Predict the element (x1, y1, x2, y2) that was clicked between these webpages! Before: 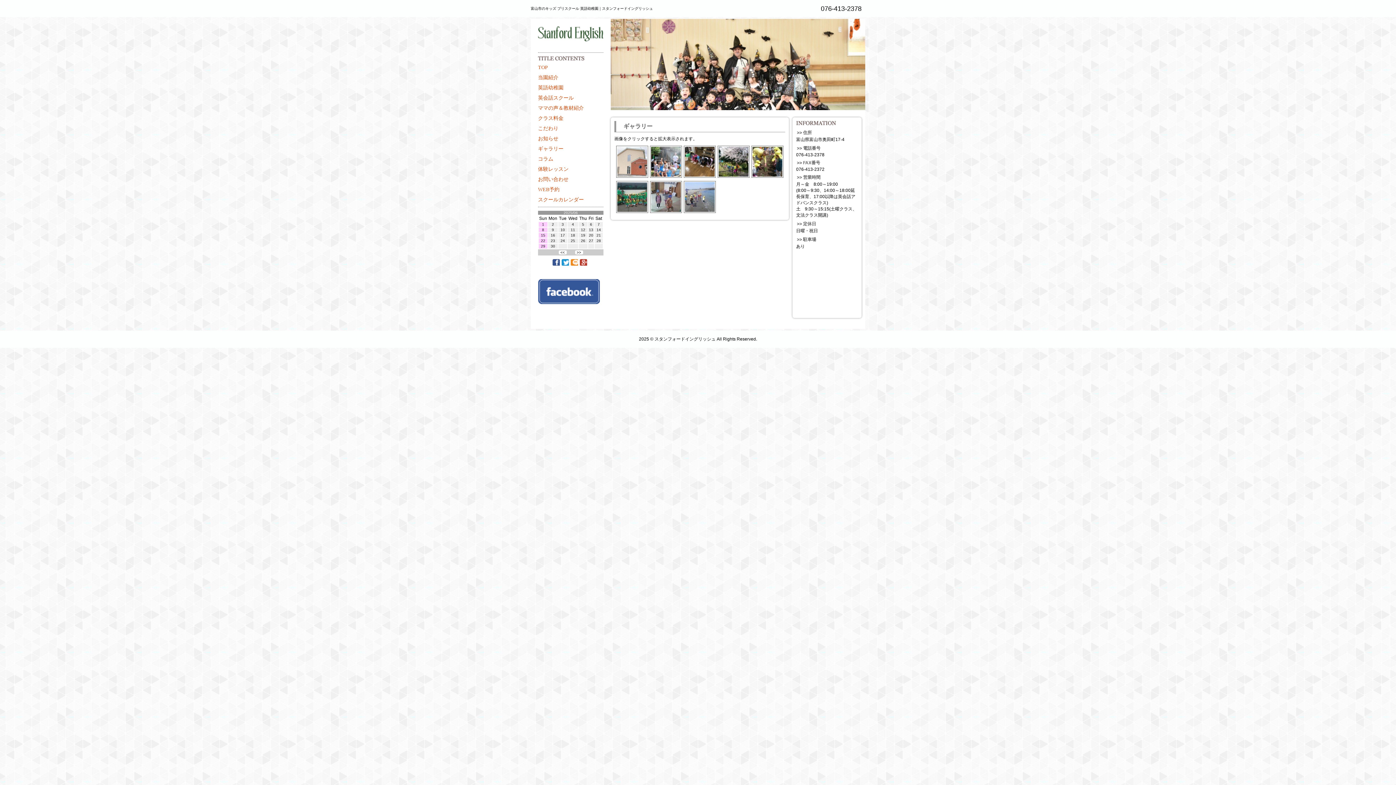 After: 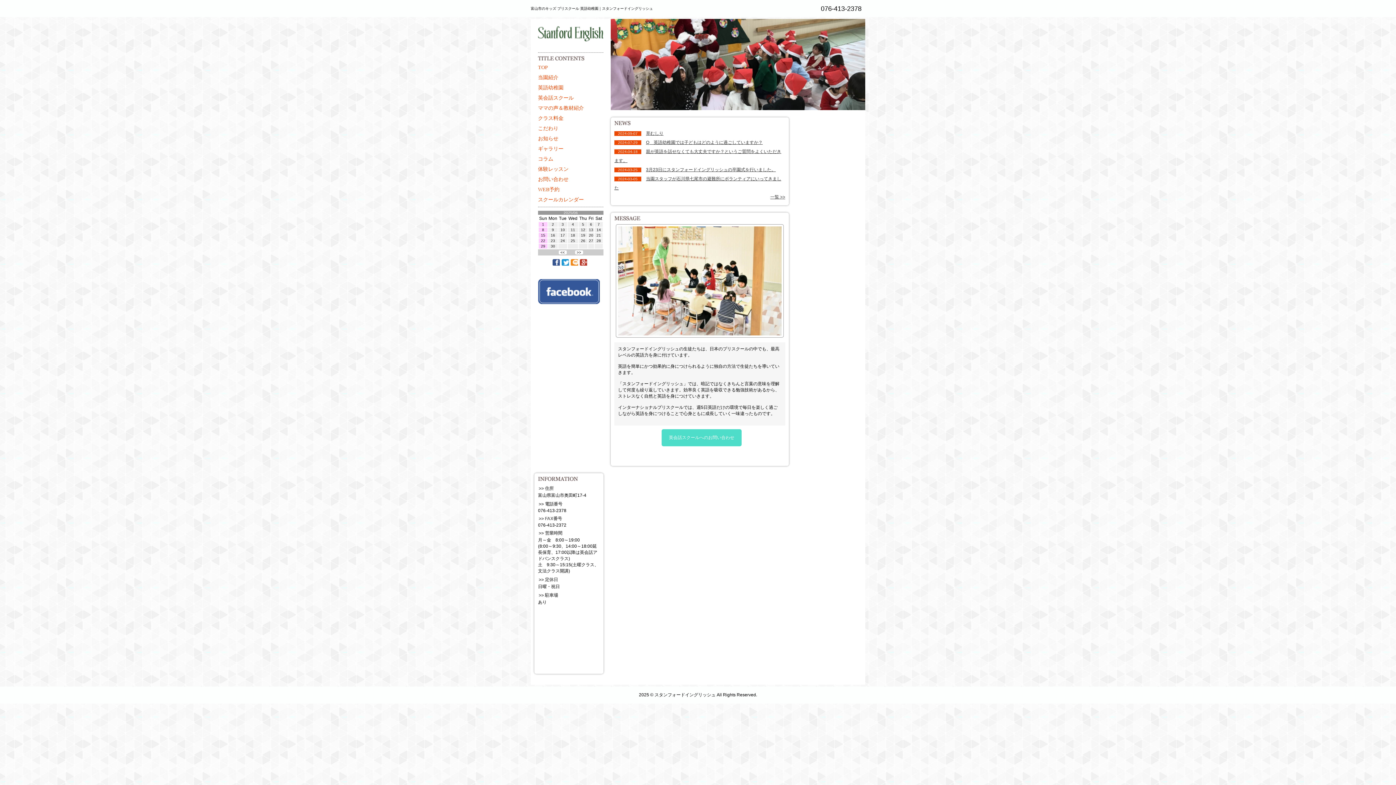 Action: label: TOP bbox: (538, 64, 603, 71)